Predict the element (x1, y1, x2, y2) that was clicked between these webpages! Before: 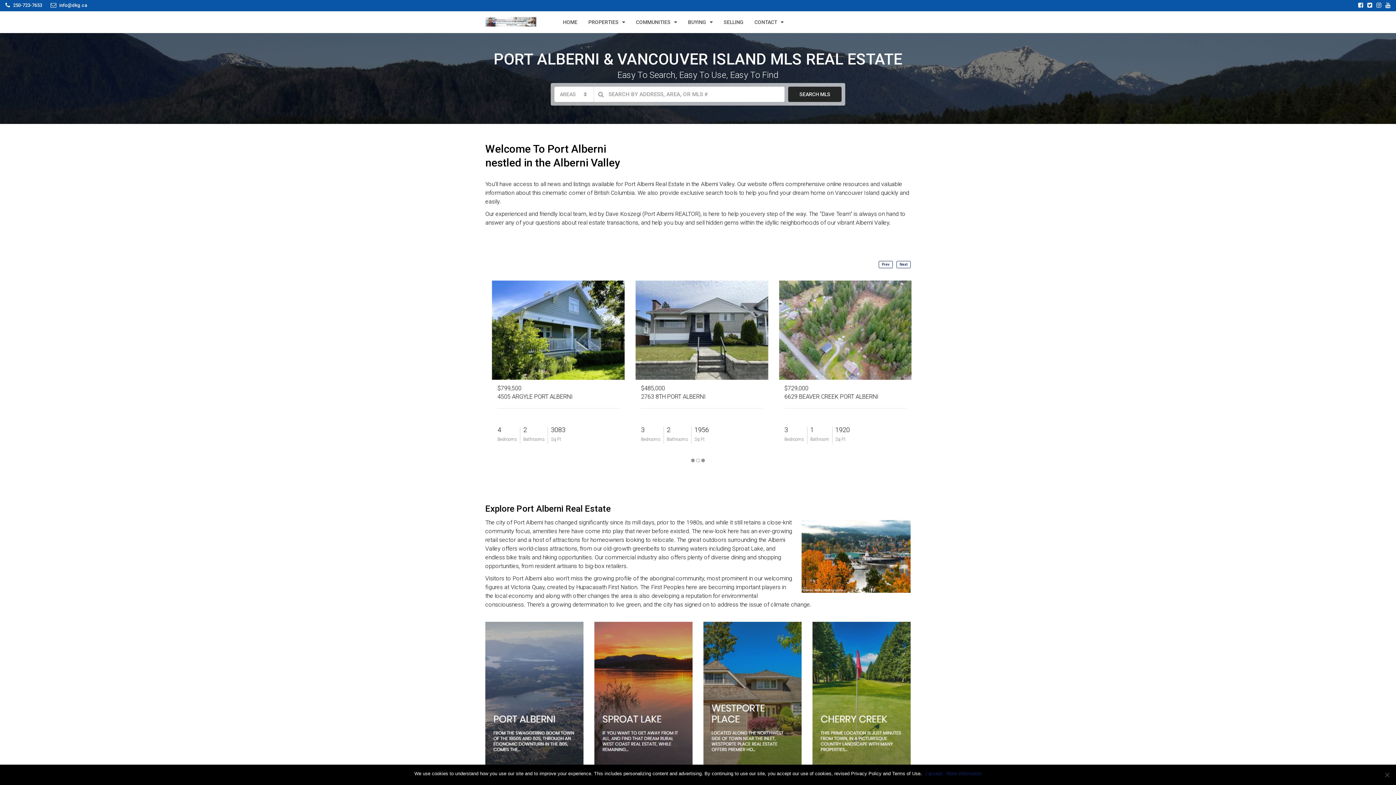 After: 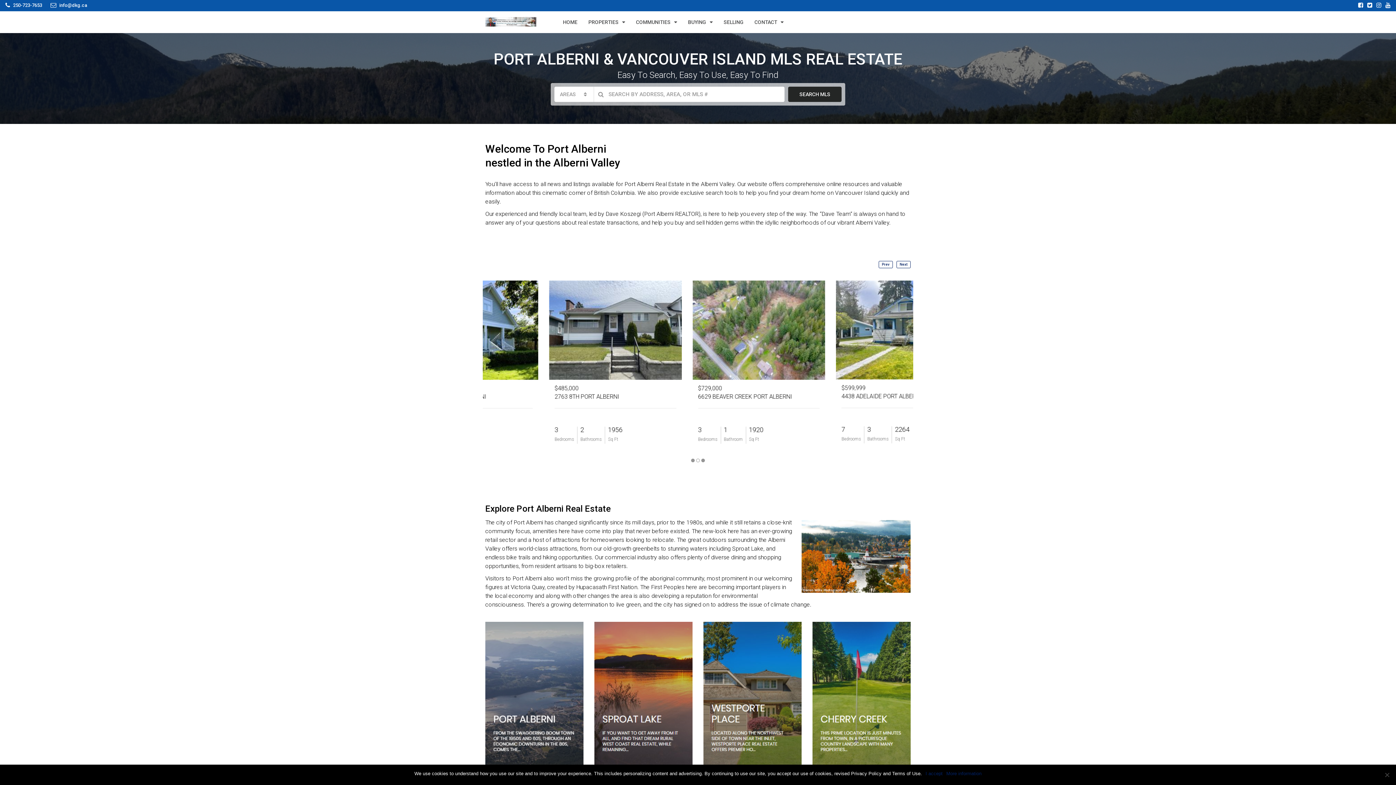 Action: label: HOME bbox: (557, 11, 583, 33)